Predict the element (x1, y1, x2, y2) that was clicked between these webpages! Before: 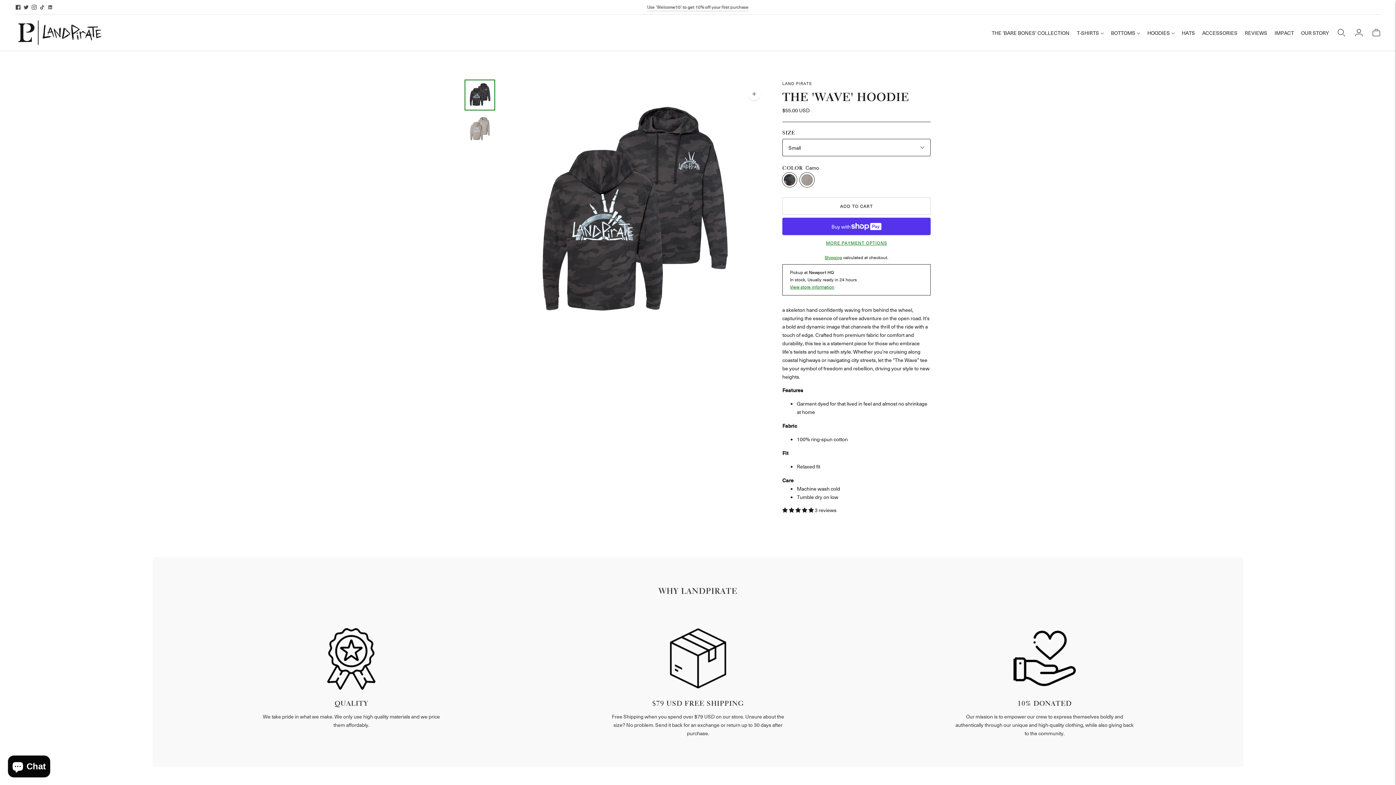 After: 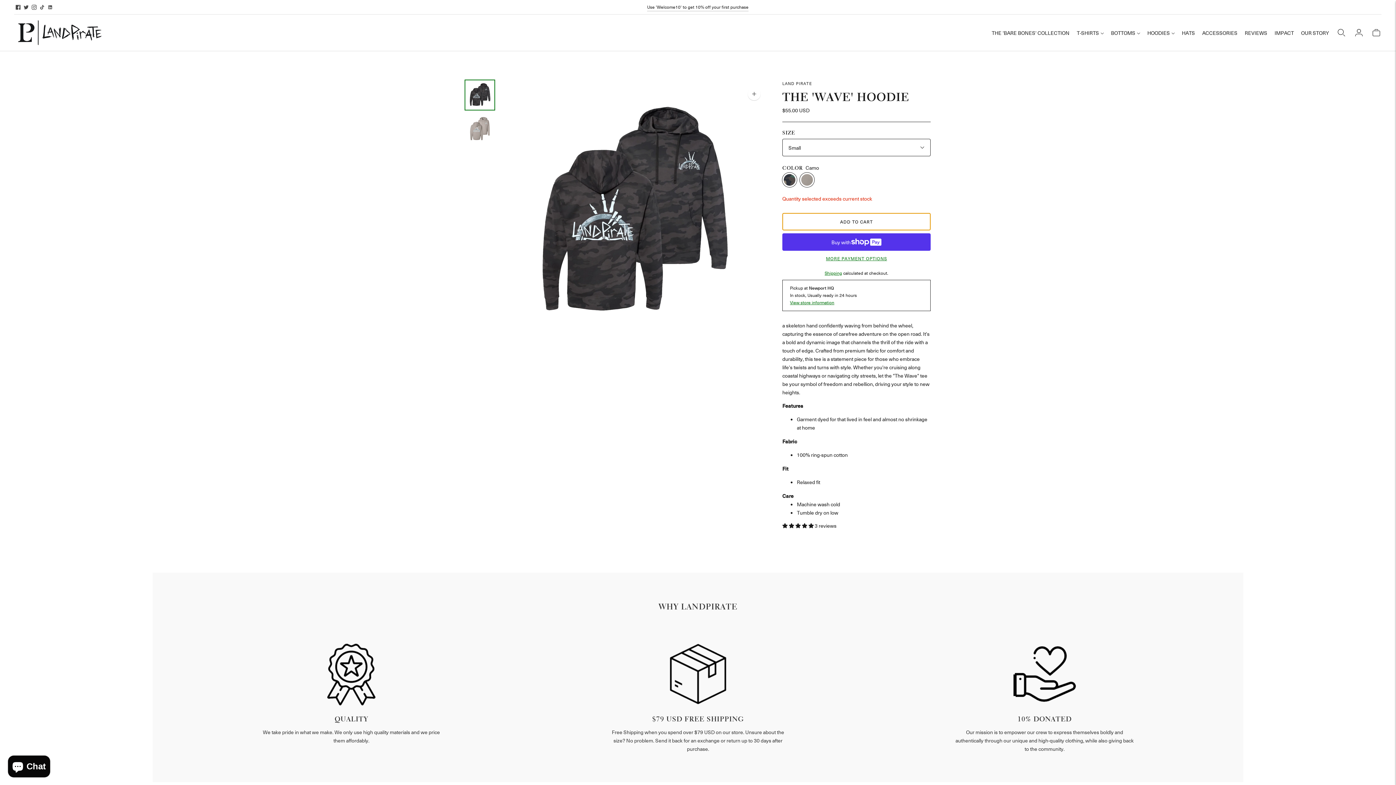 Action: bbox: (782, 197, 930, 214) label: Add to cart